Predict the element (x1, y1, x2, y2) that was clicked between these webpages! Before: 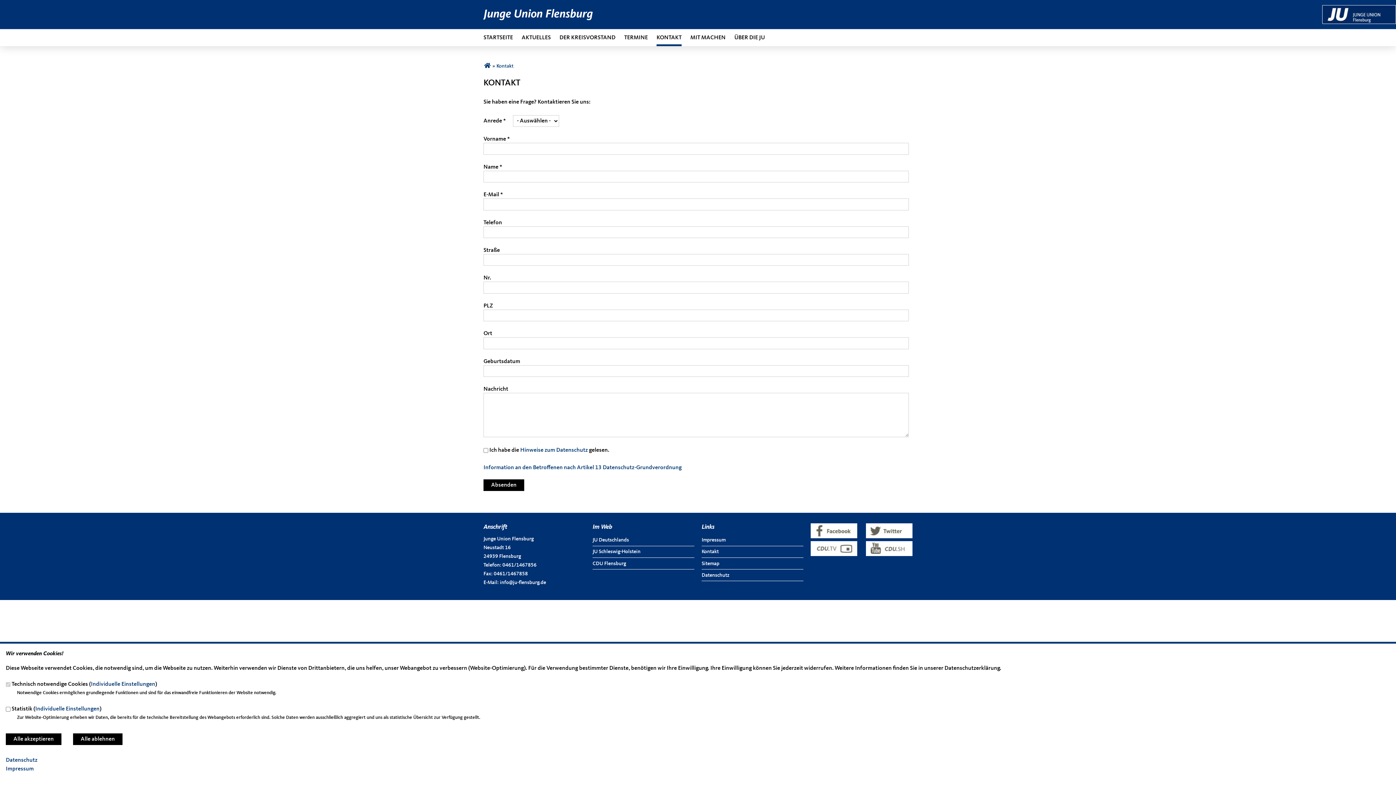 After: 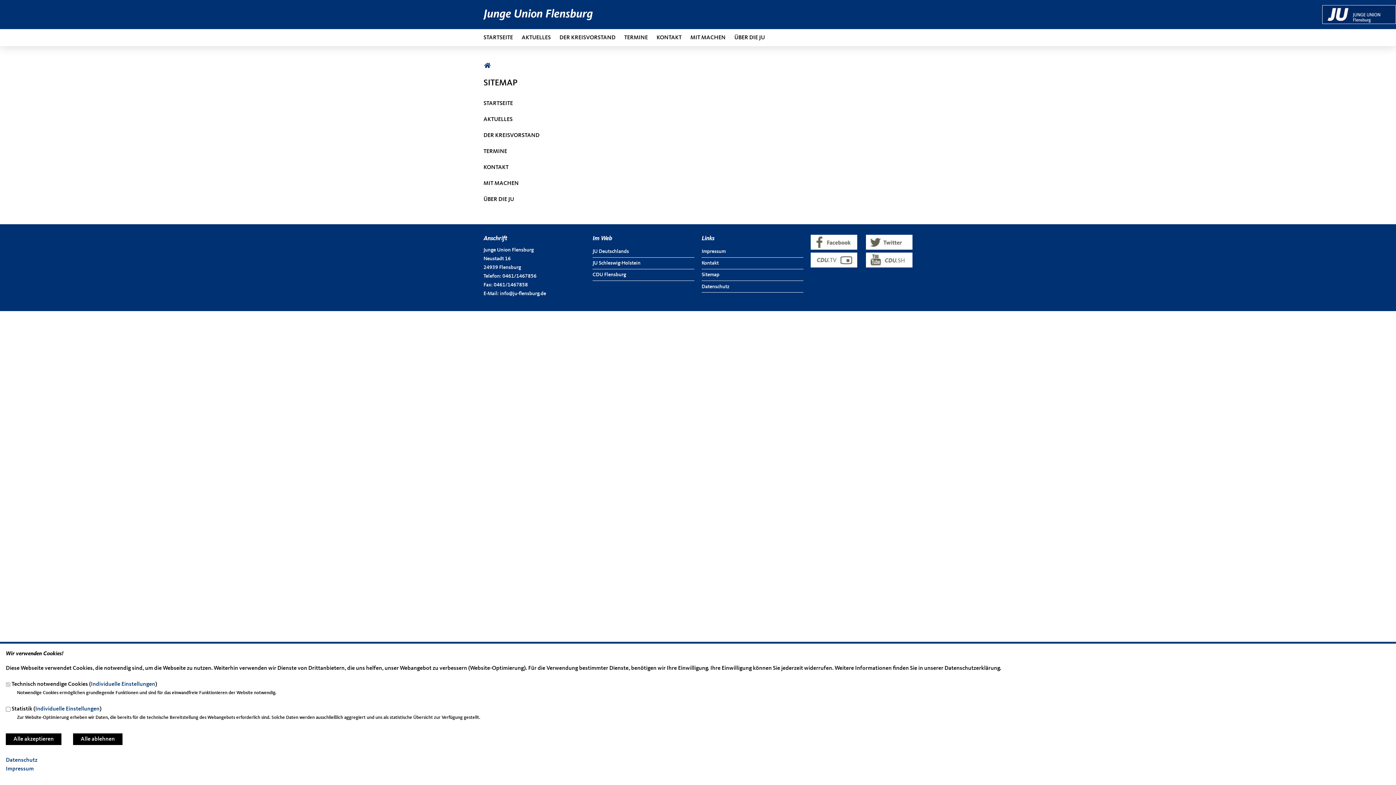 Action: bbox: (701, 561, 719, 566) label: Sitemap